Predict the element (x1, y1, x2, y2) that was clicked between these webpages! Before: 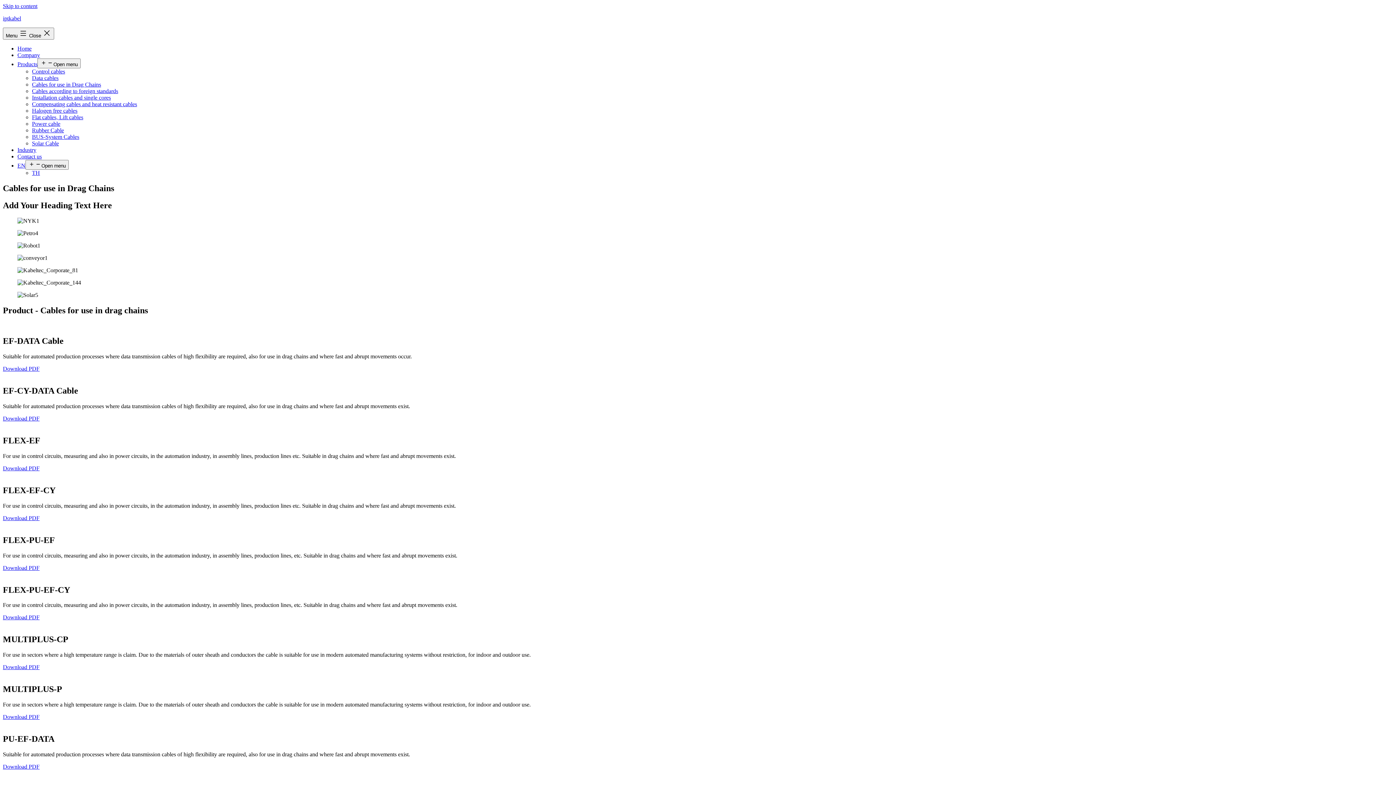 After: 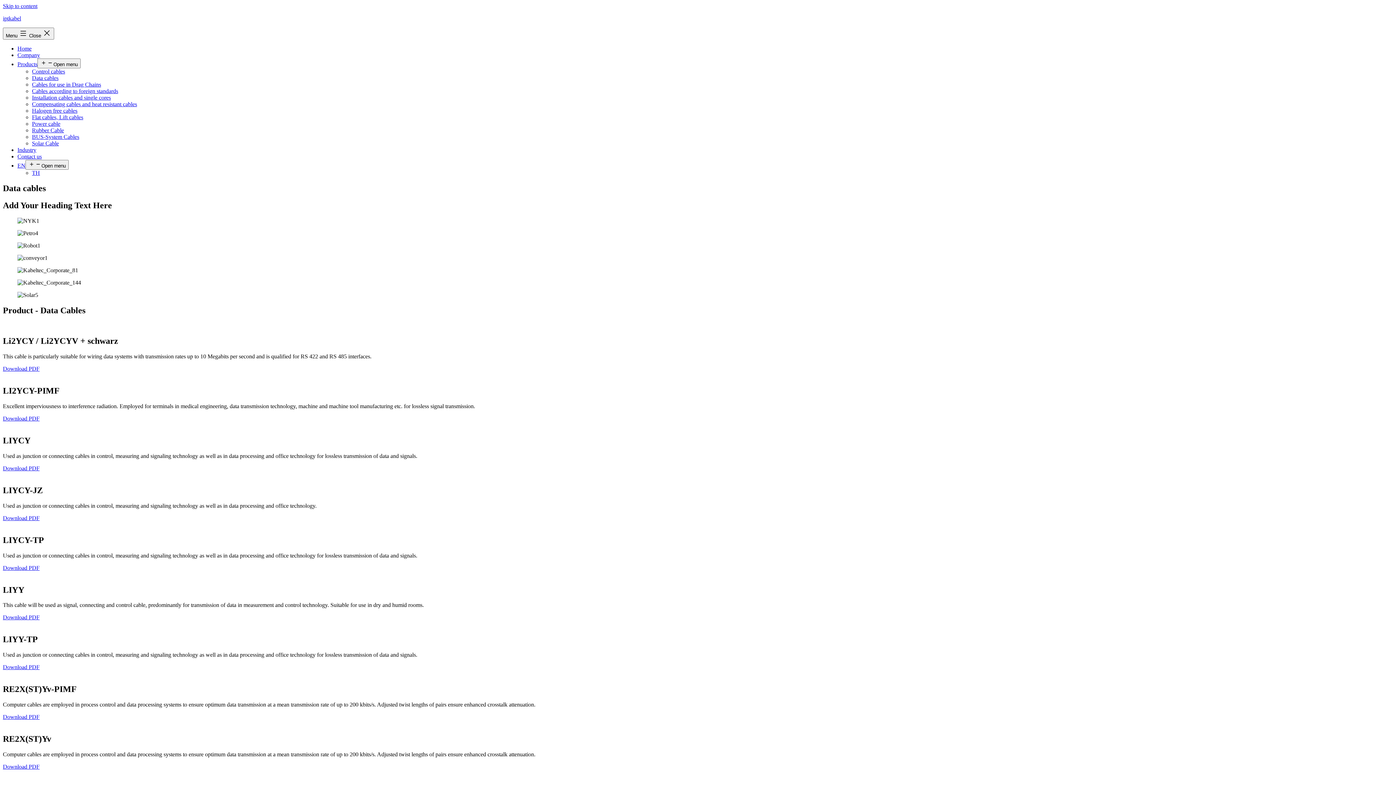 Action: label: Data cables bbox: (32, 74, 58, 81)